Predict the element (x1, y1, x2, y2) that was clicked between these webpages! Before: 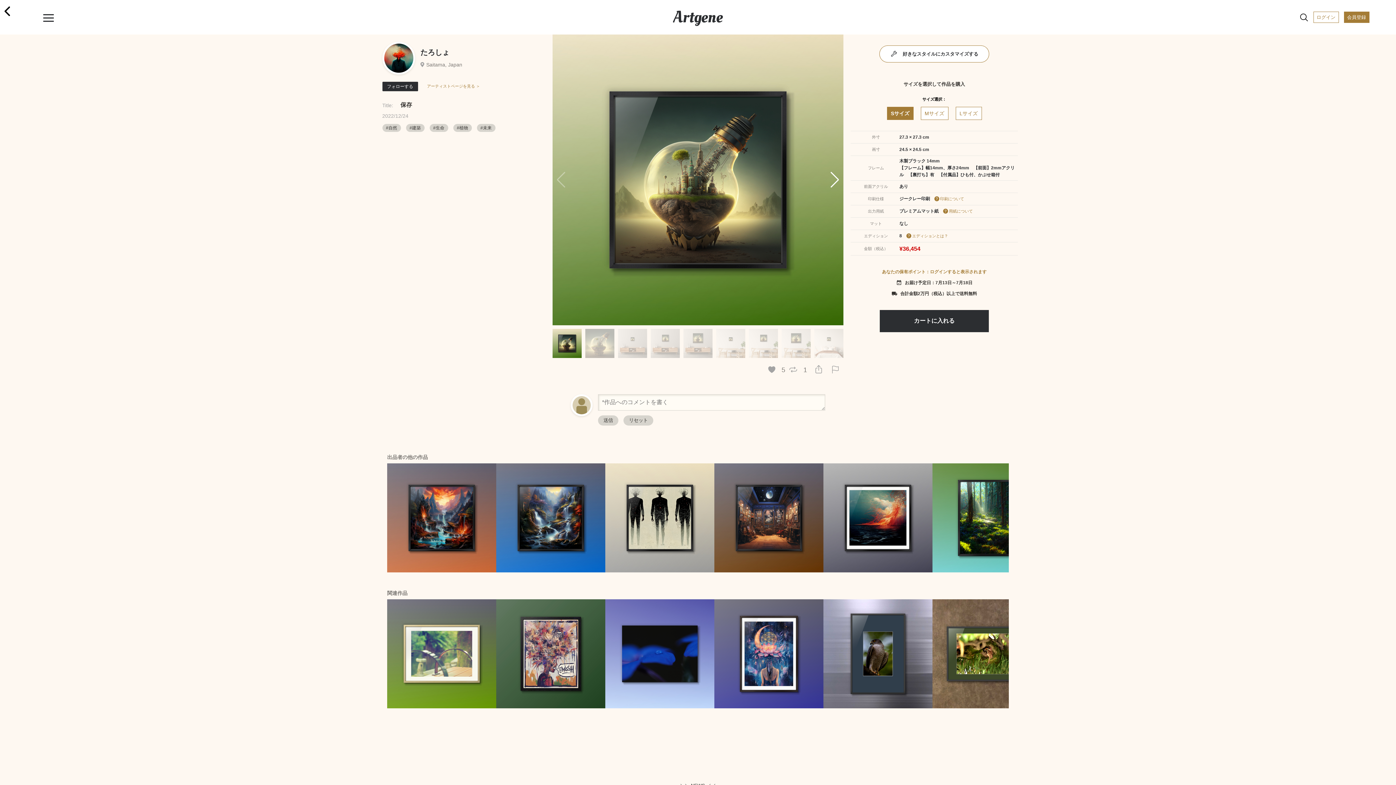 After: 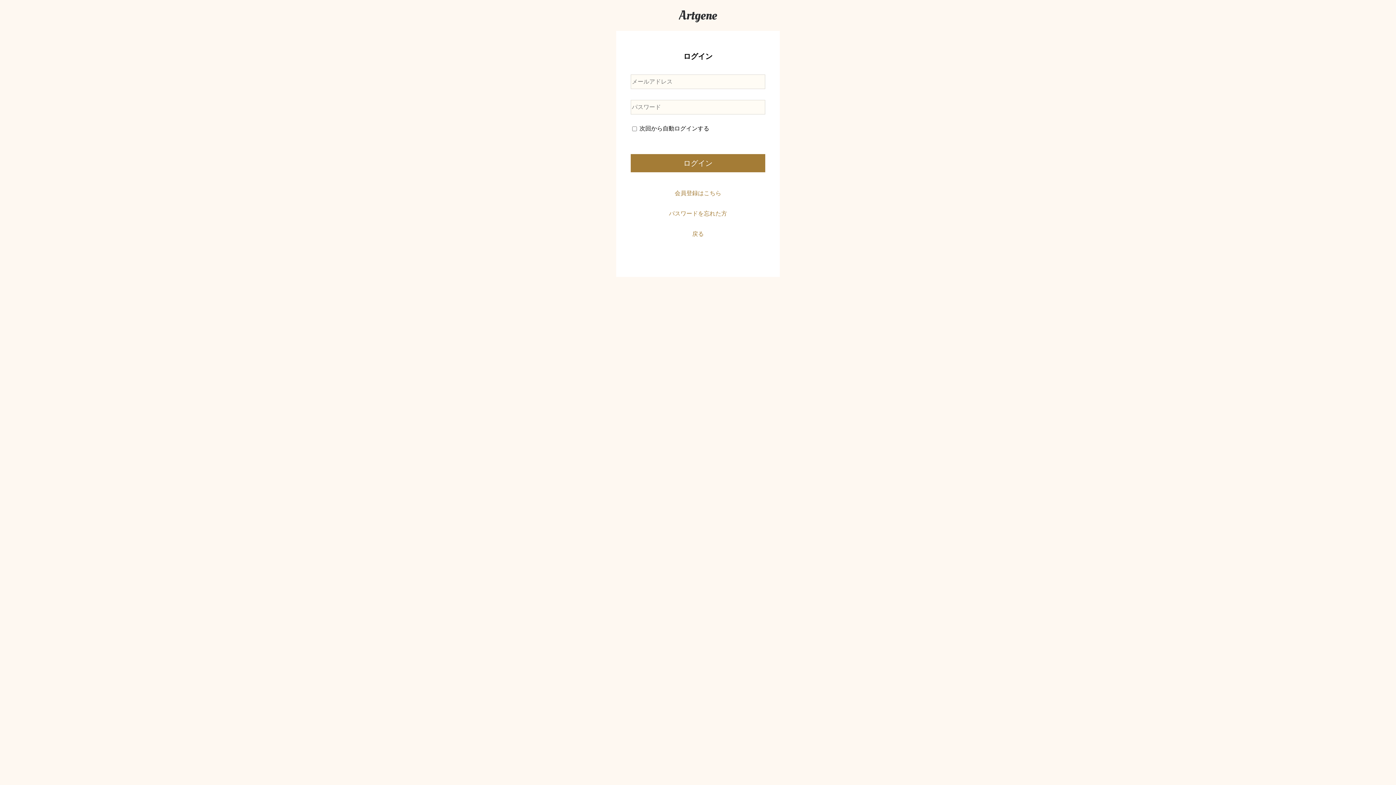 Action: label: あなたの保有ポイント：ログインすると表示されます bbox: (882, 269, 986, 274)